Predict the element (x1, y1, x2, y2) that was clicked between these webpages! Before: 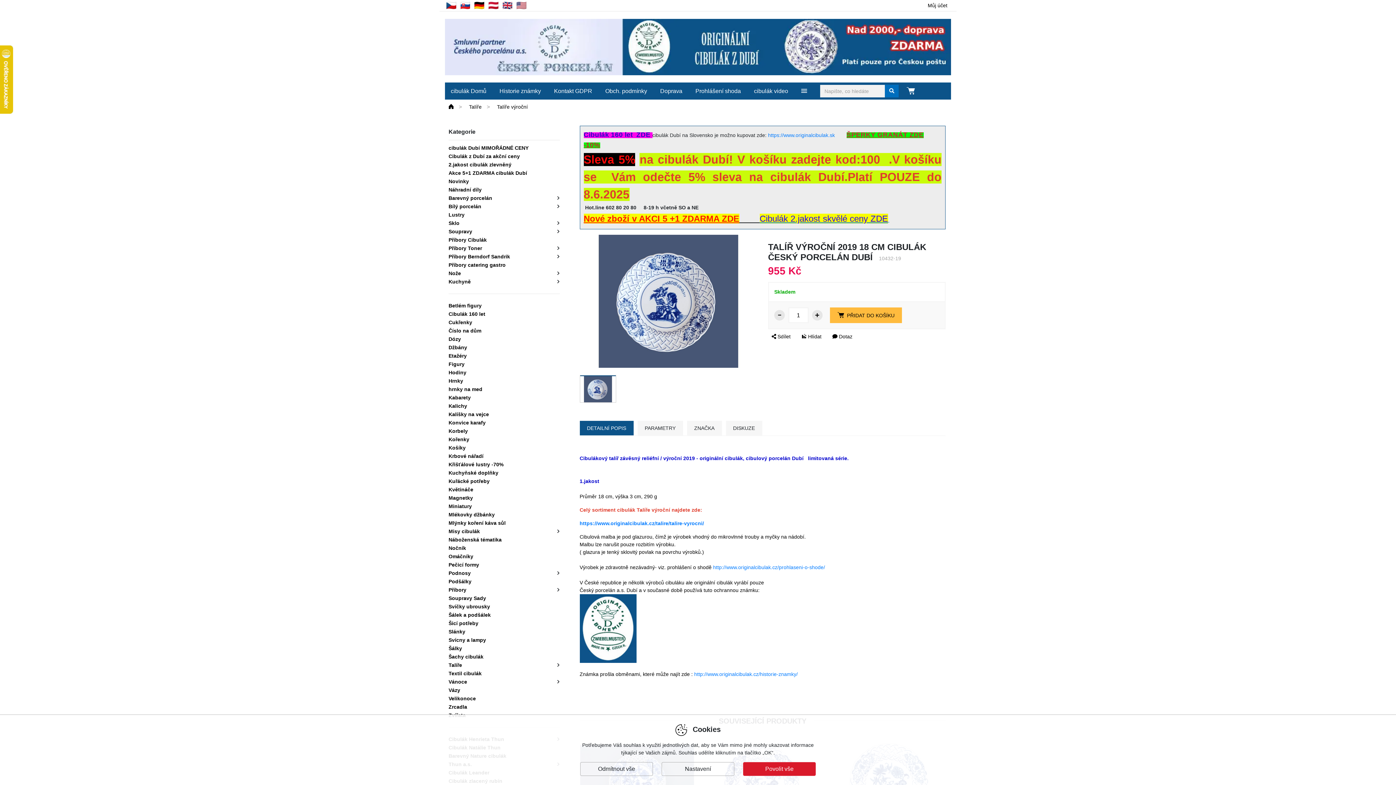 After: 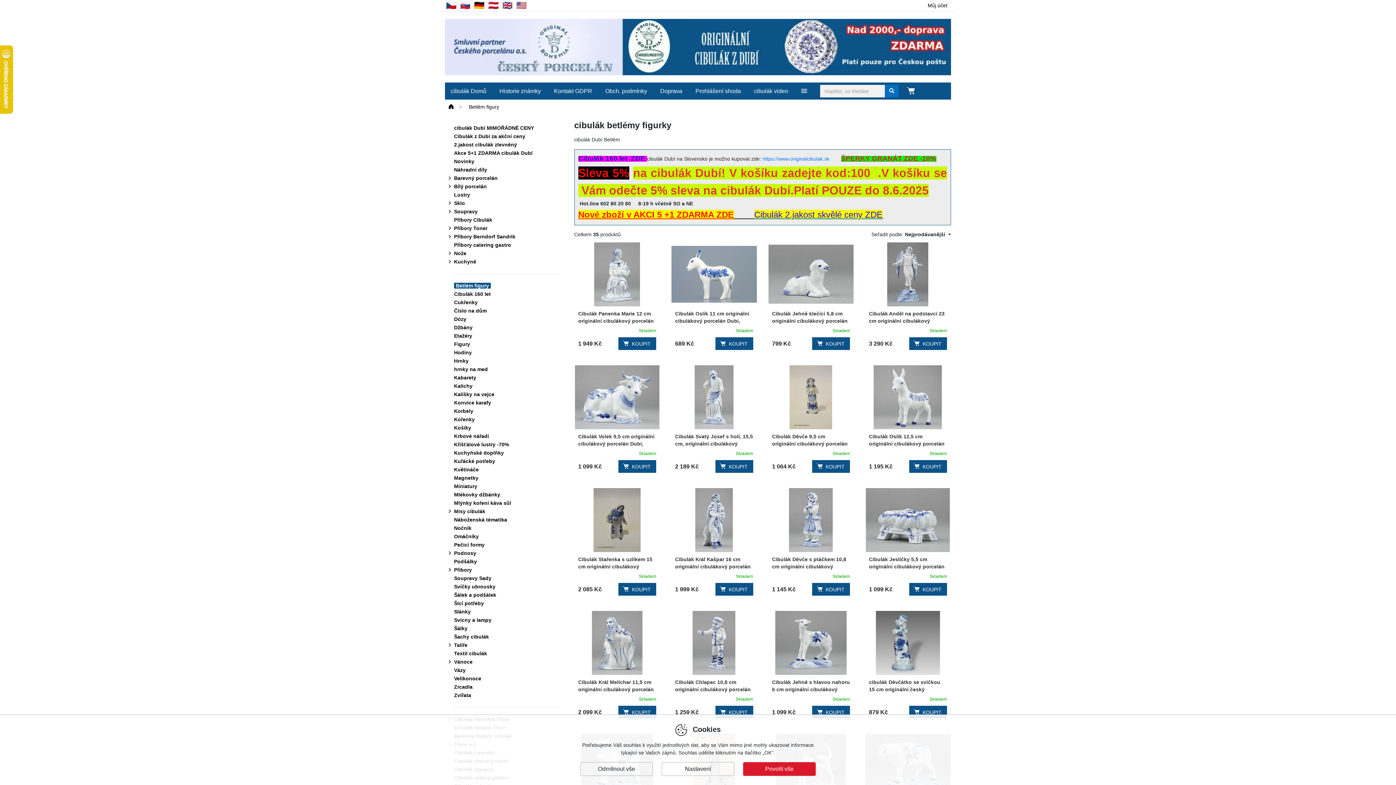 Action: bbox: (448, 303, 487, 308) label: Betlém figury